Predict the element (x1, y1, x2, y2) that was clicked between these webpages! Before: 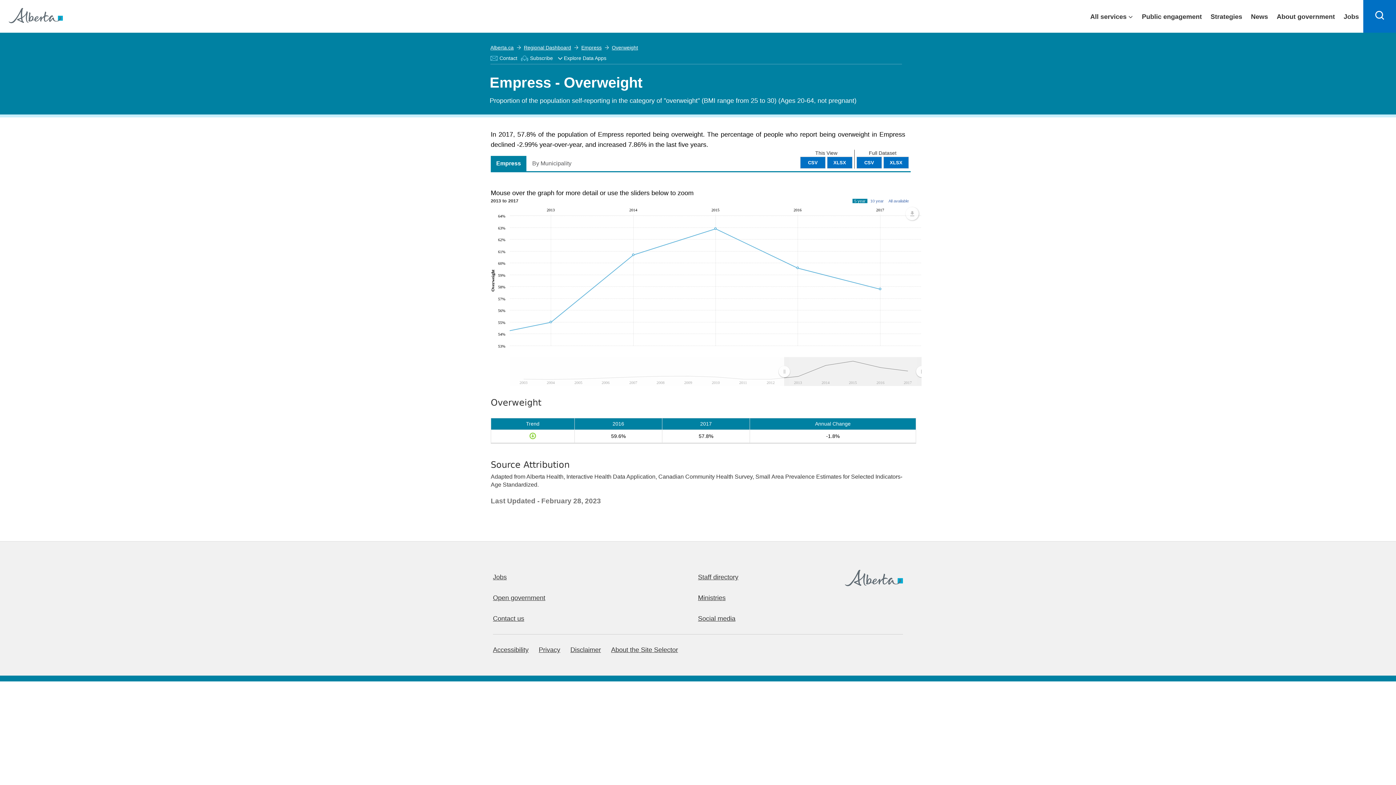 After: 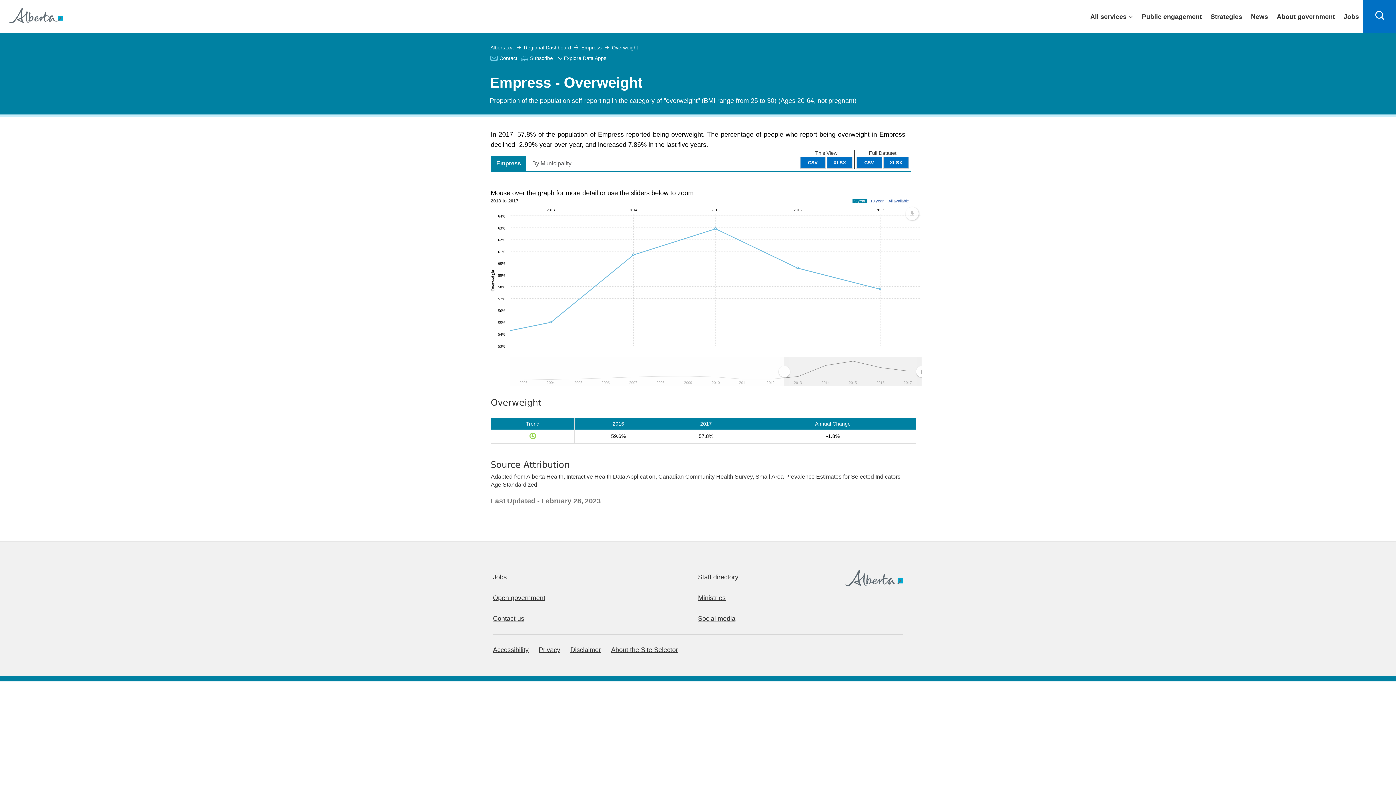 Action: bbox: (612, 44, 638, 50) label: Overweight